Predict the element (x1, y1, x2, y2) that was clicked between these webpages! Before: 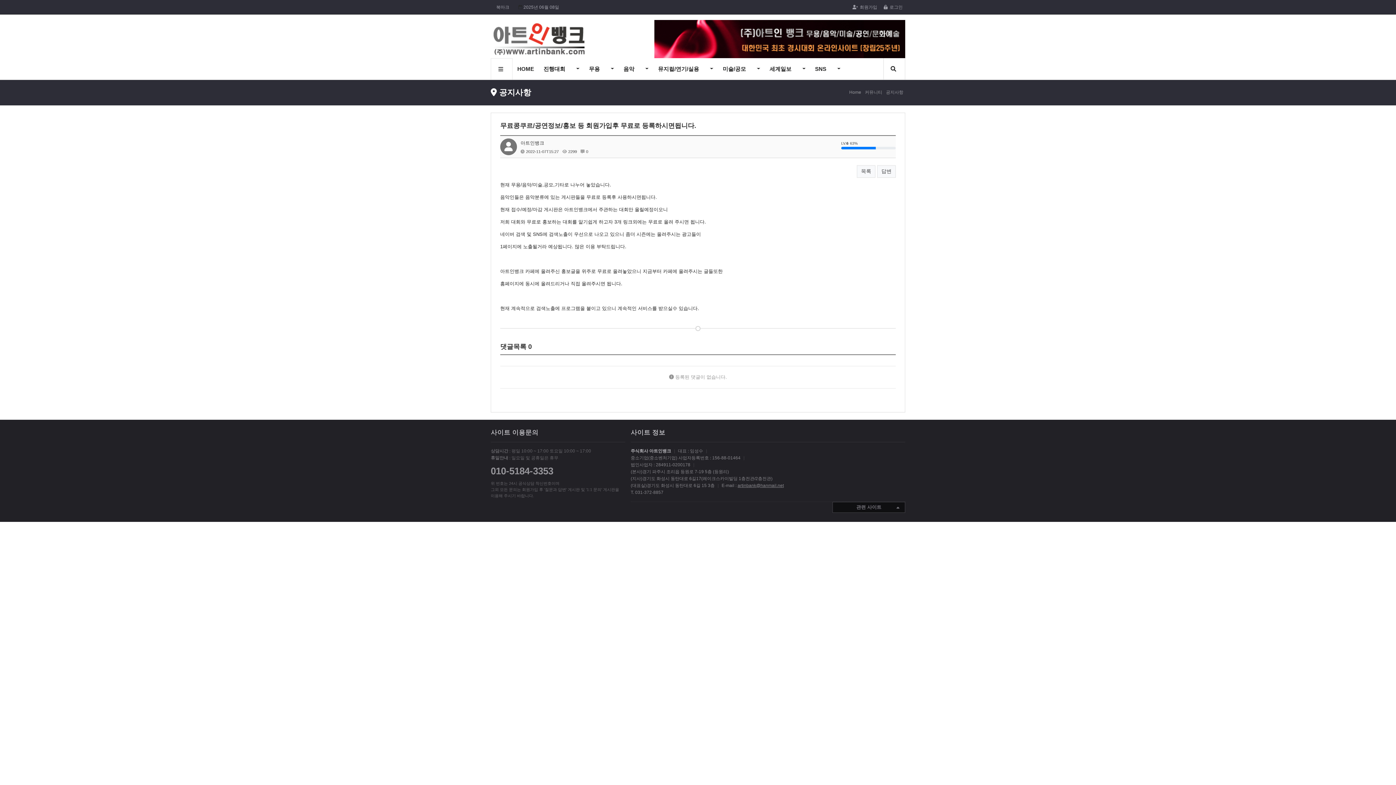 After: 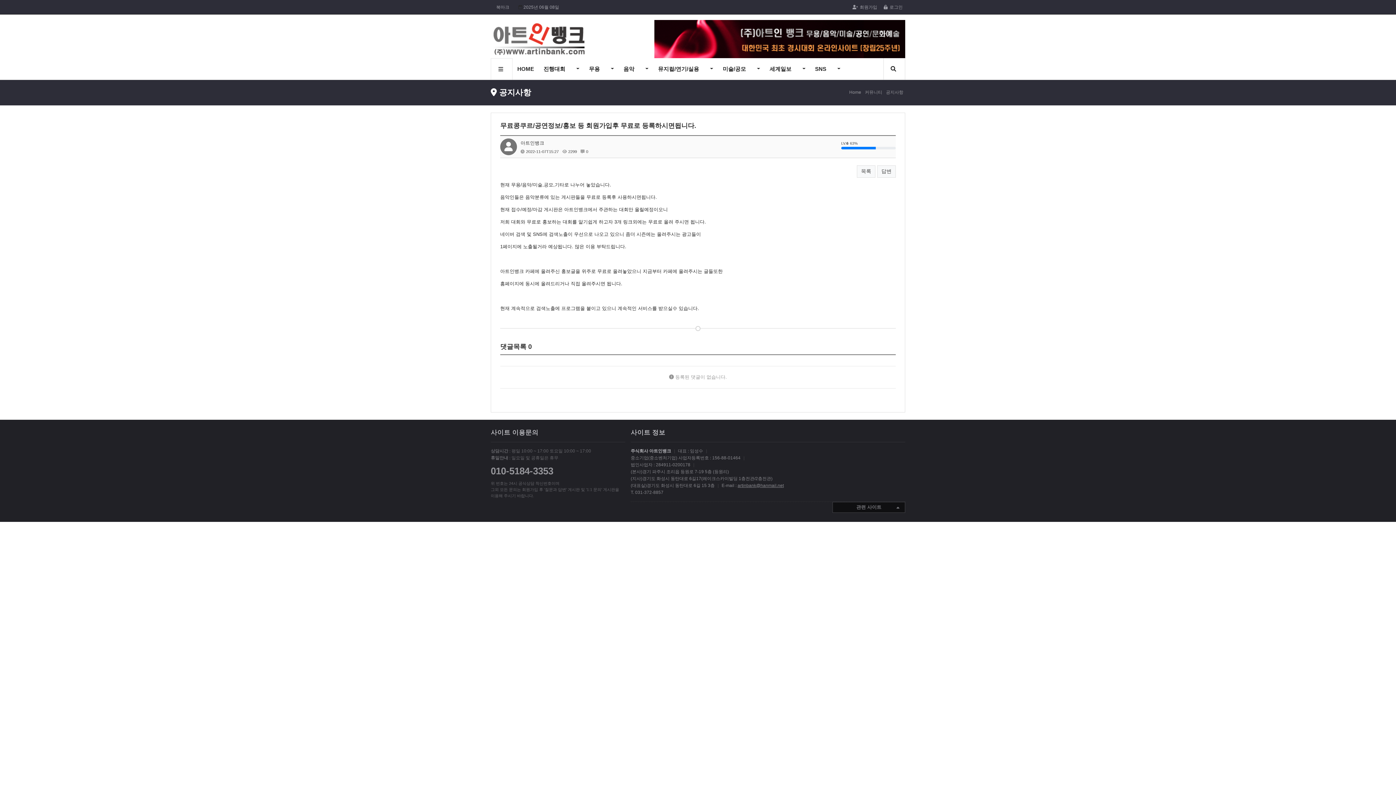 Action: bbox: (737, 483, 784, 488) label: artinbank@hanmail.net